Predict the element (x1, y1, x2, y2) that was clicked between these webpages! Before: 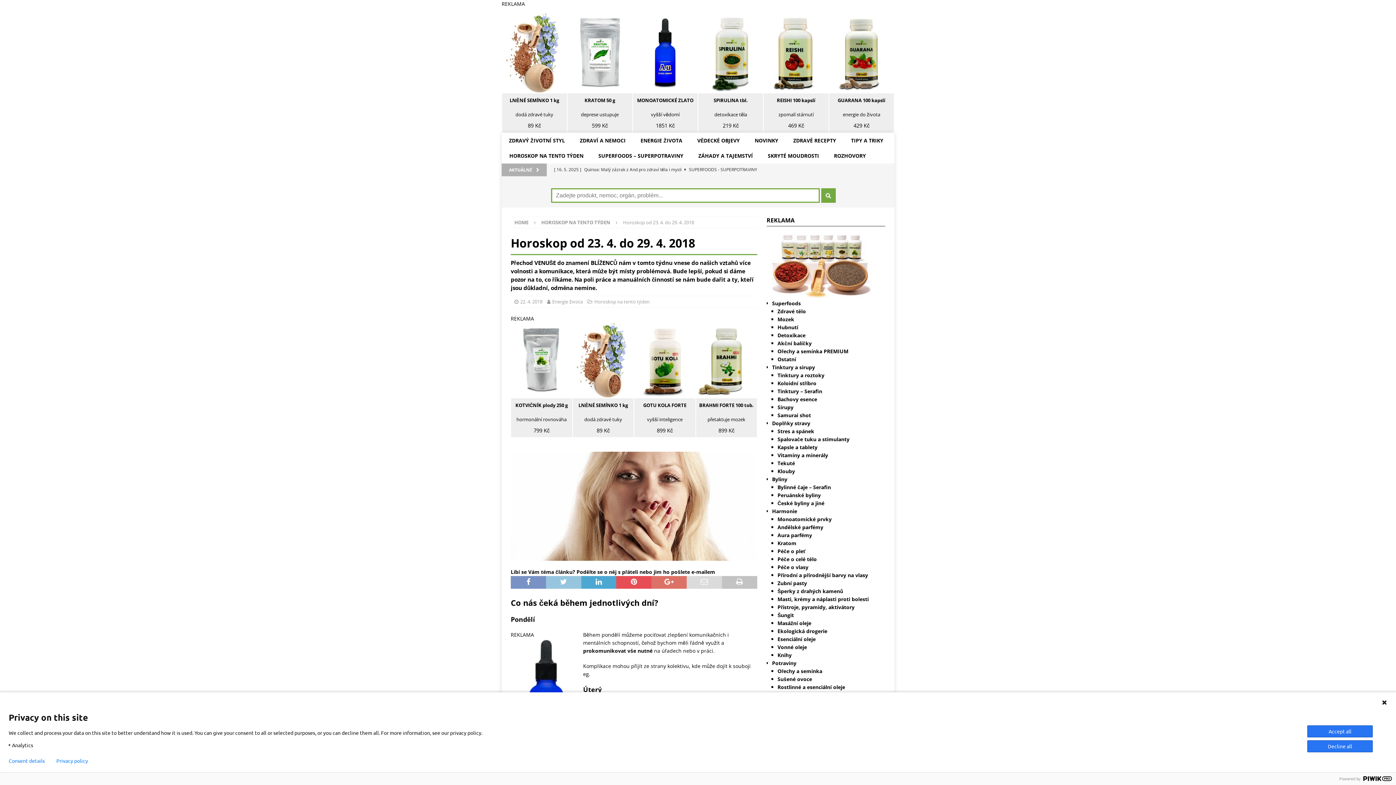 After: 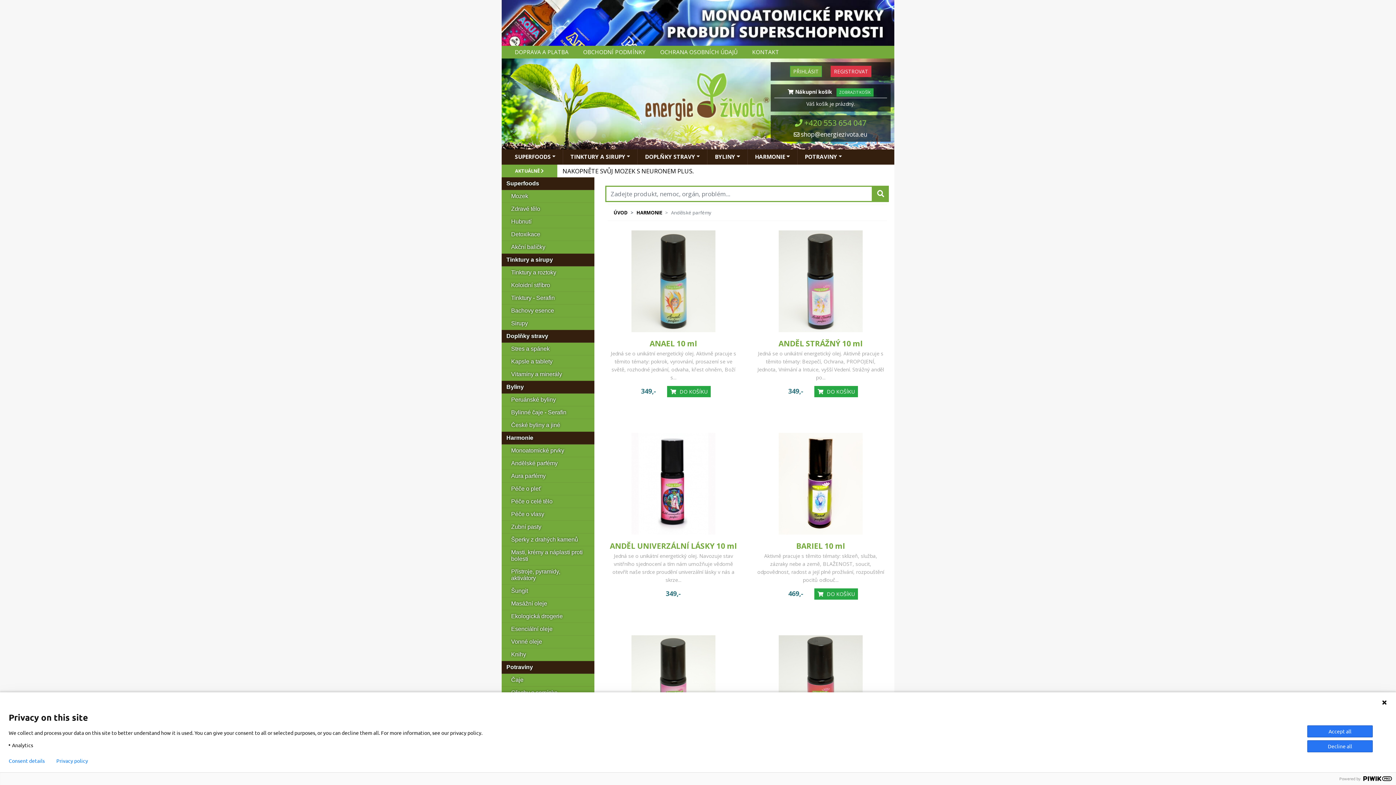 Action: bbox: (777, 523, 823, 530) label: Andělské parfémy